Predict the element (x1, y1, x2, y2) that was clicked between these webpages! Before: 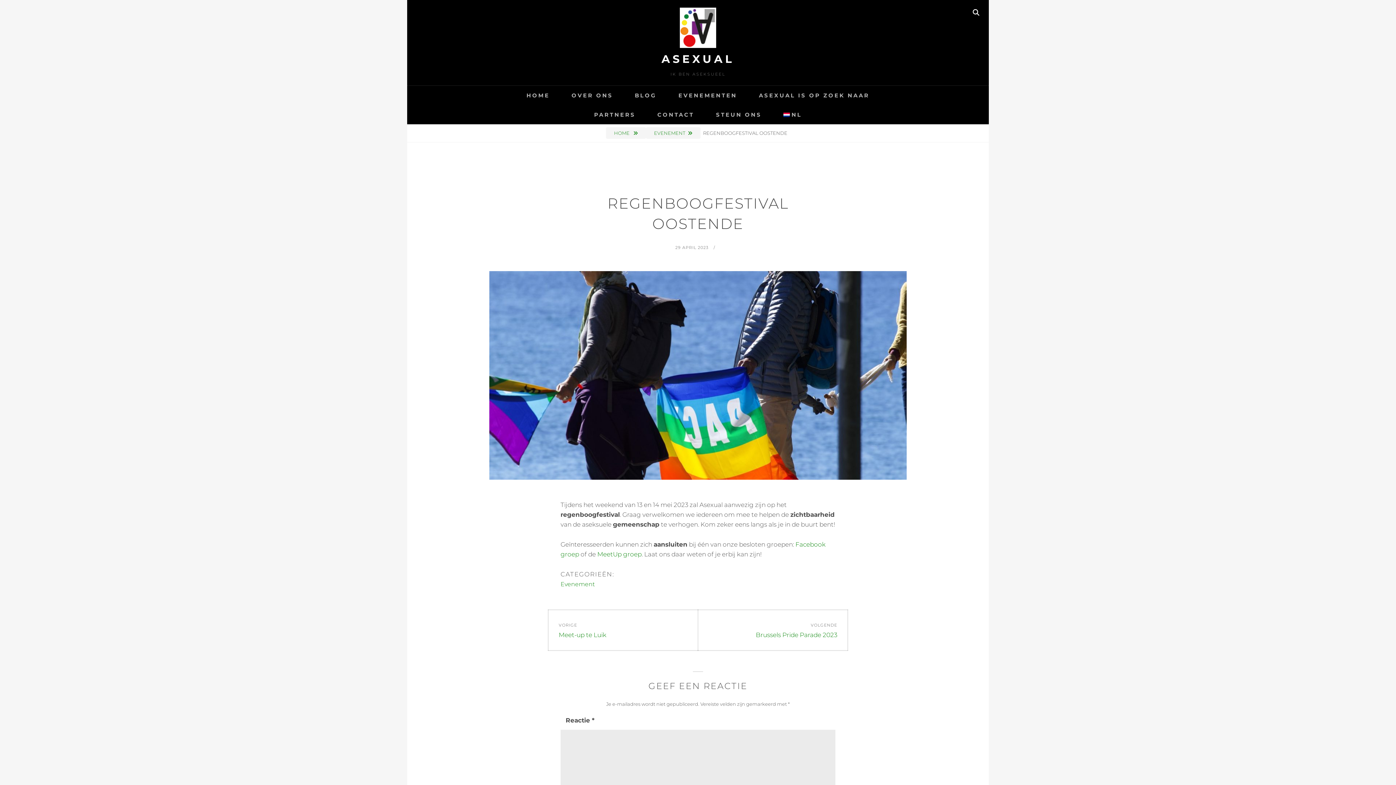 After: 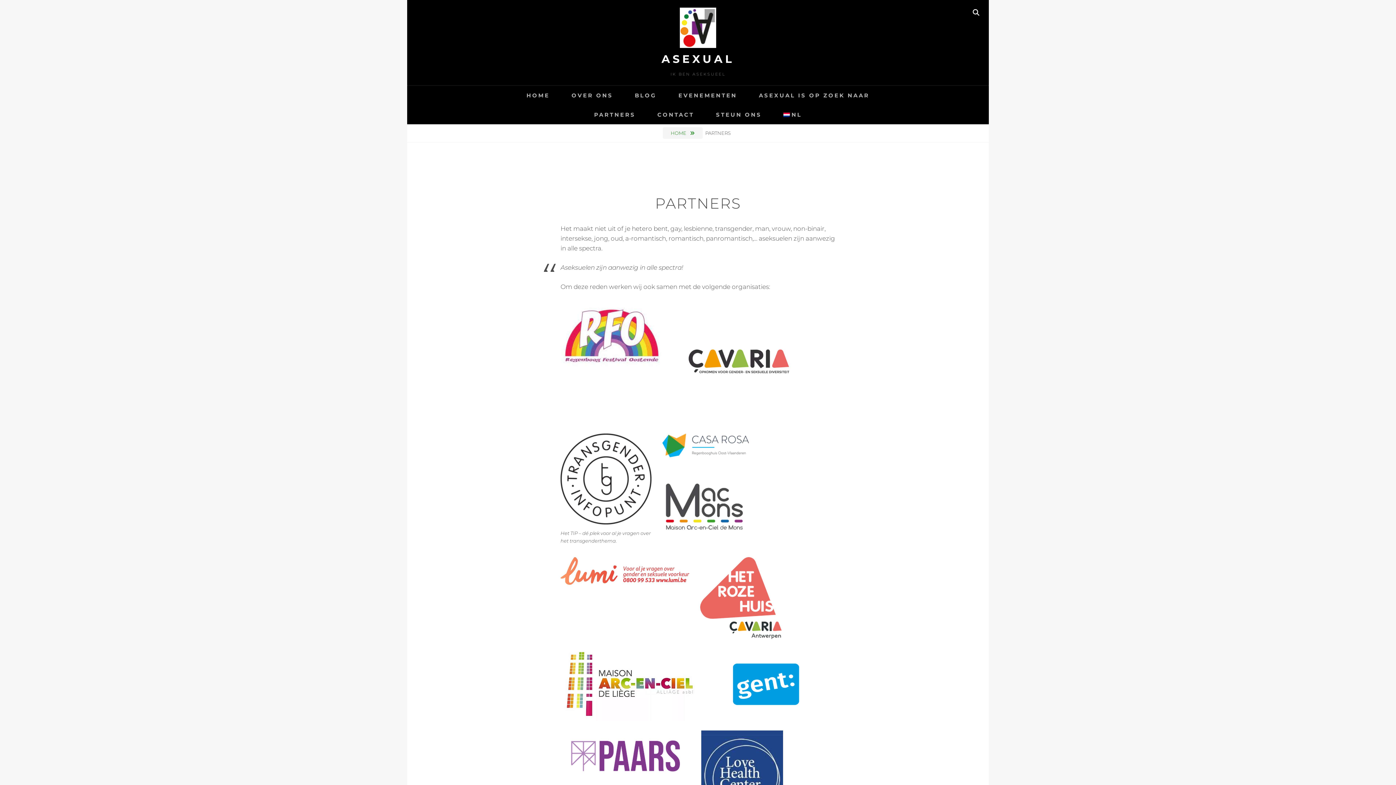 Action: bbox: (584, 105, 645, 124) label: PARTNERS